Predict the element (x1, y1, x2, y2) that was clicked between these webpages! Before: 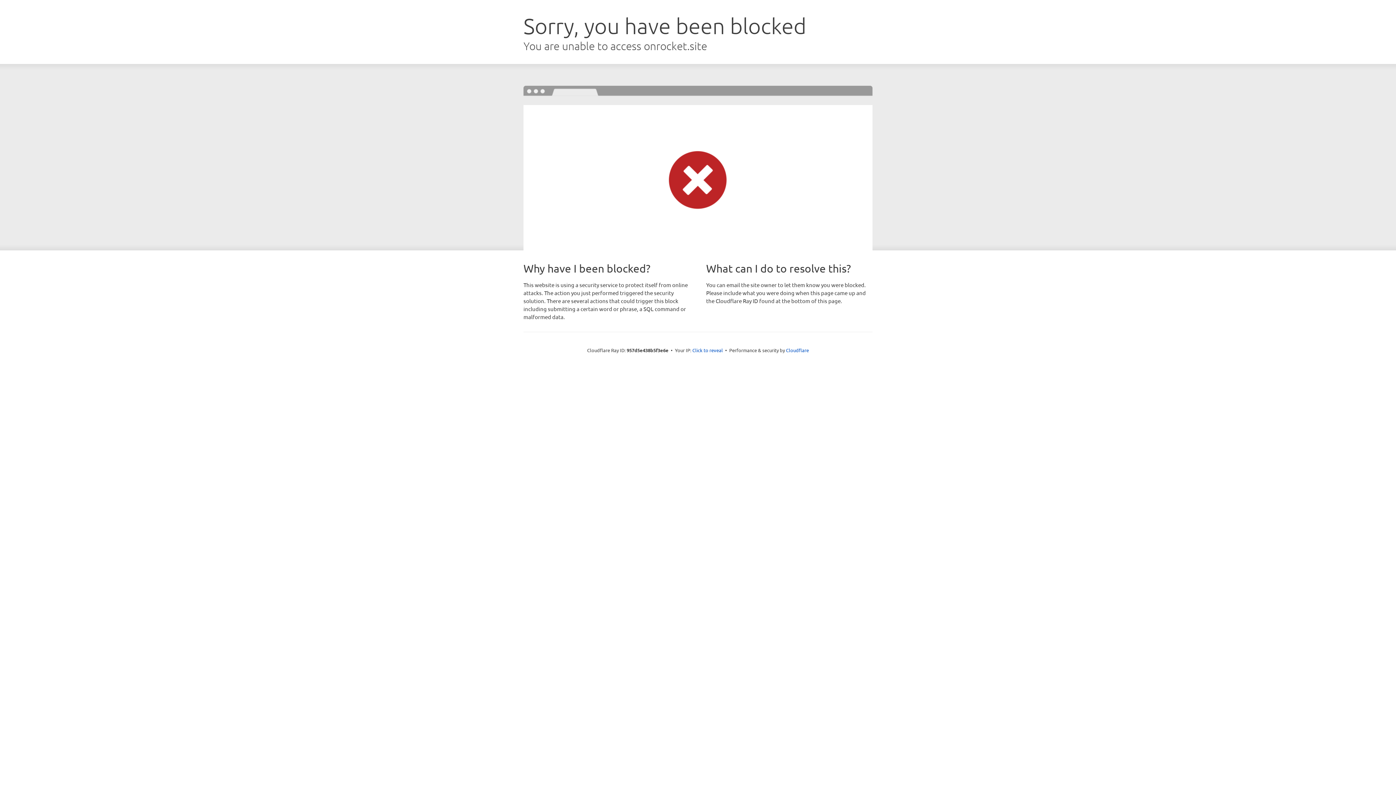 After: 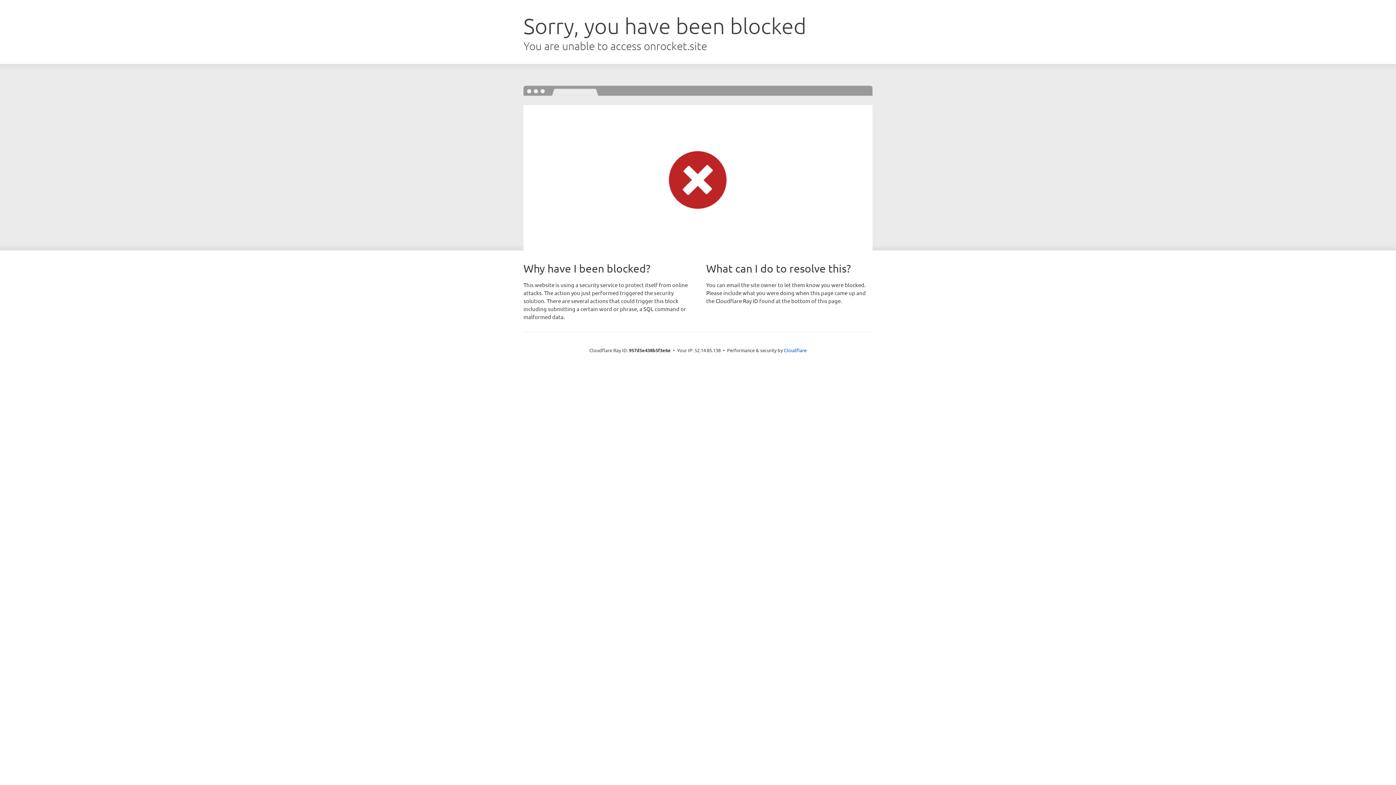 Action: bbox: (692, 346, 723, 353) label: Click to reveal